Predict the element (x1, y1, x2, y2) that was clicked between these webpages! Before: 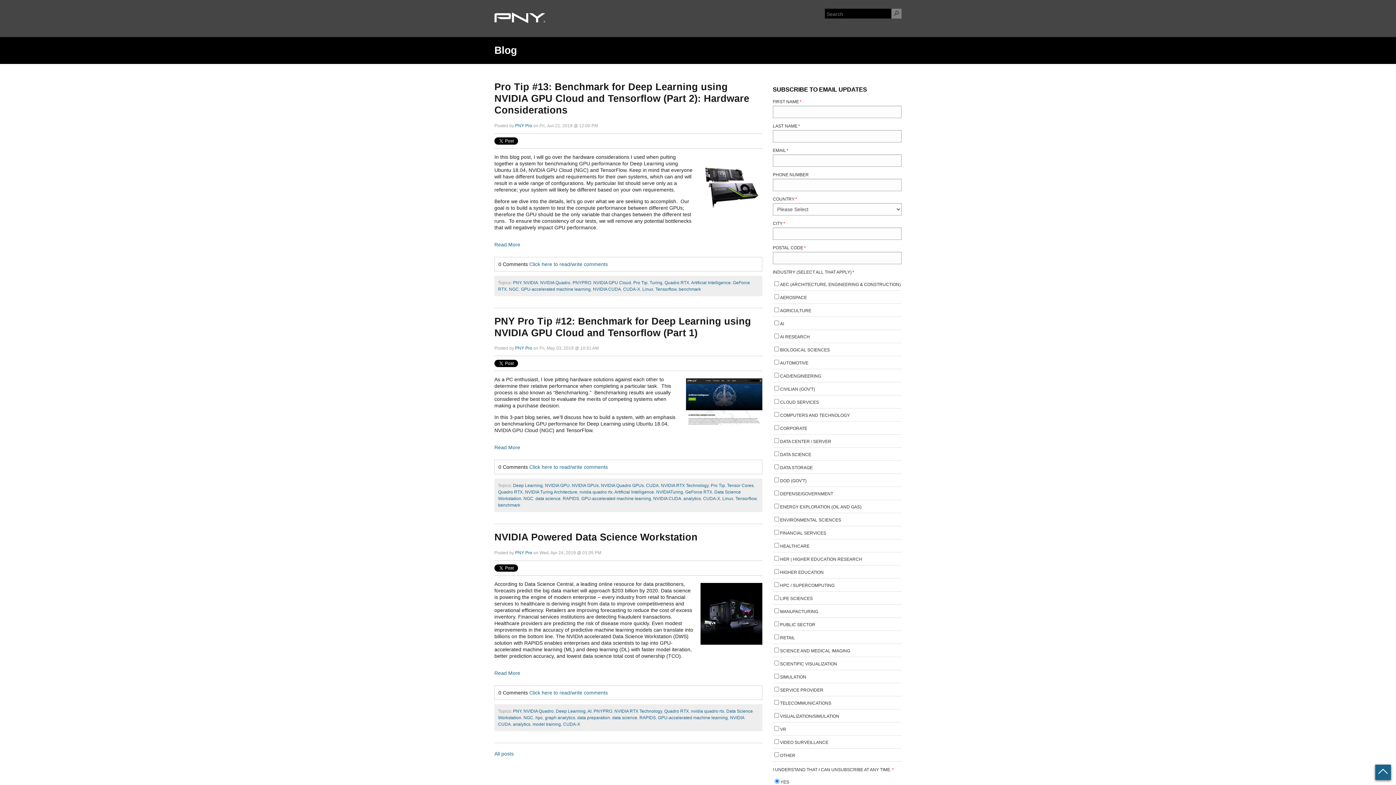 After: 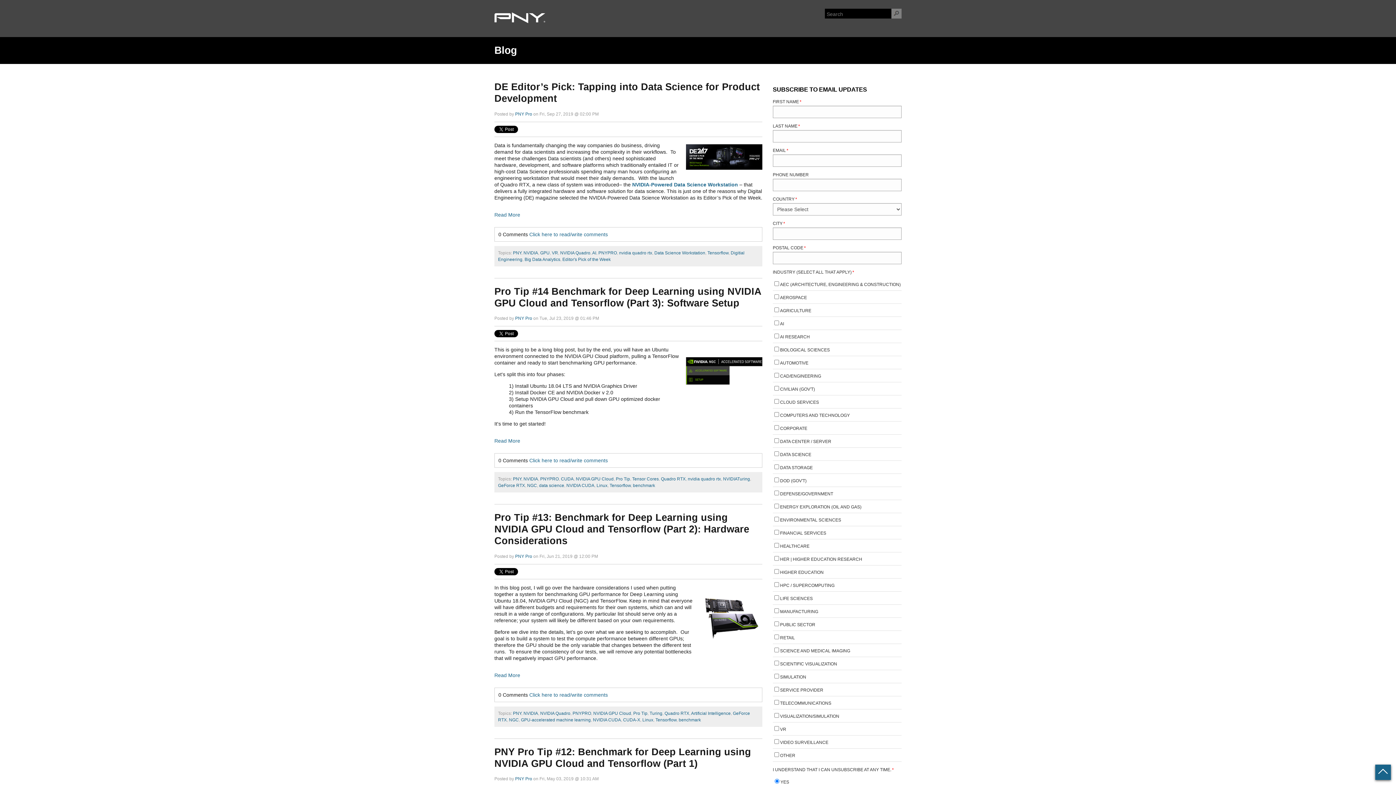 Action: label: Tensorflow bbox: (655, 286, 676, 291)